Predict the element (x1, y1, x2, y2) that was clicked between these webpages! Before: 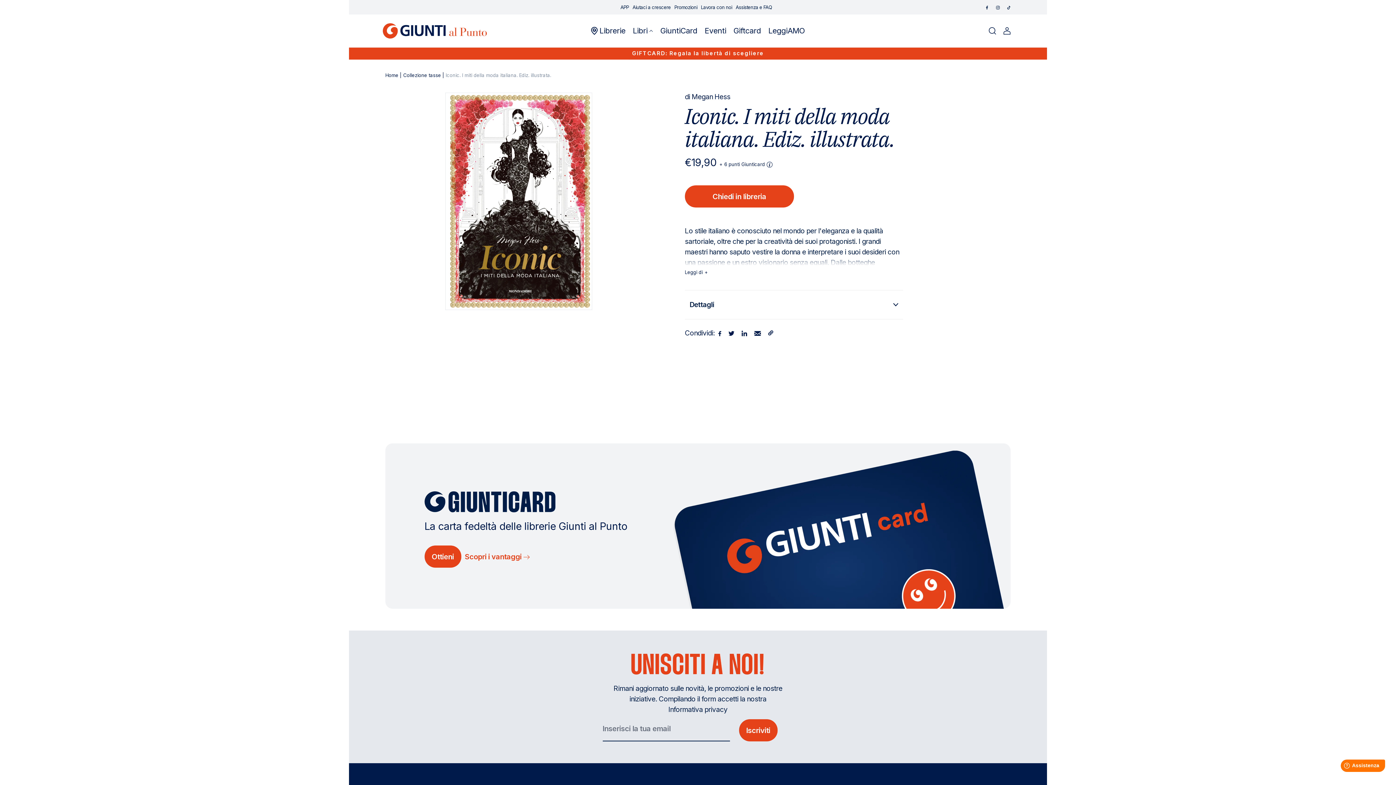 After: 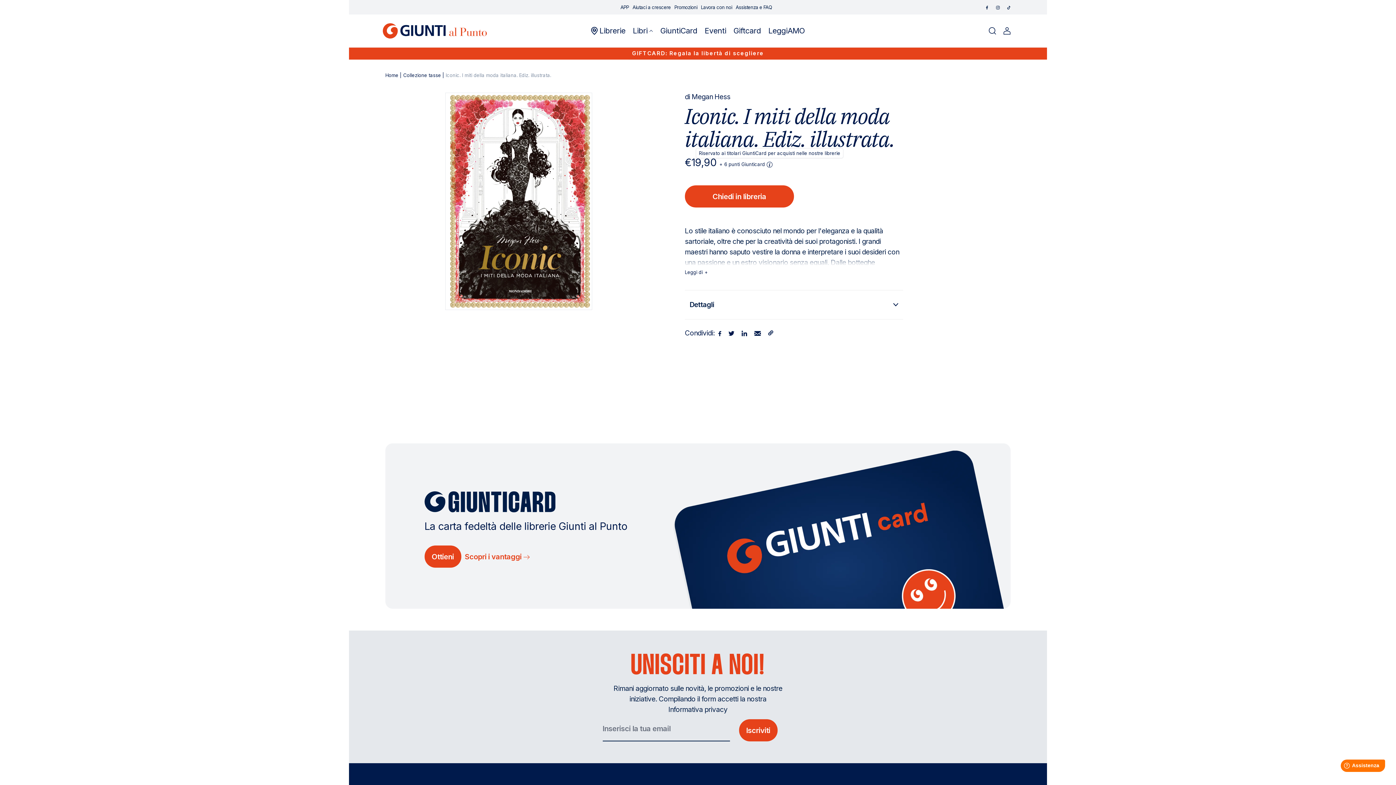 Action: bbox: (766, 161, 772, 167)